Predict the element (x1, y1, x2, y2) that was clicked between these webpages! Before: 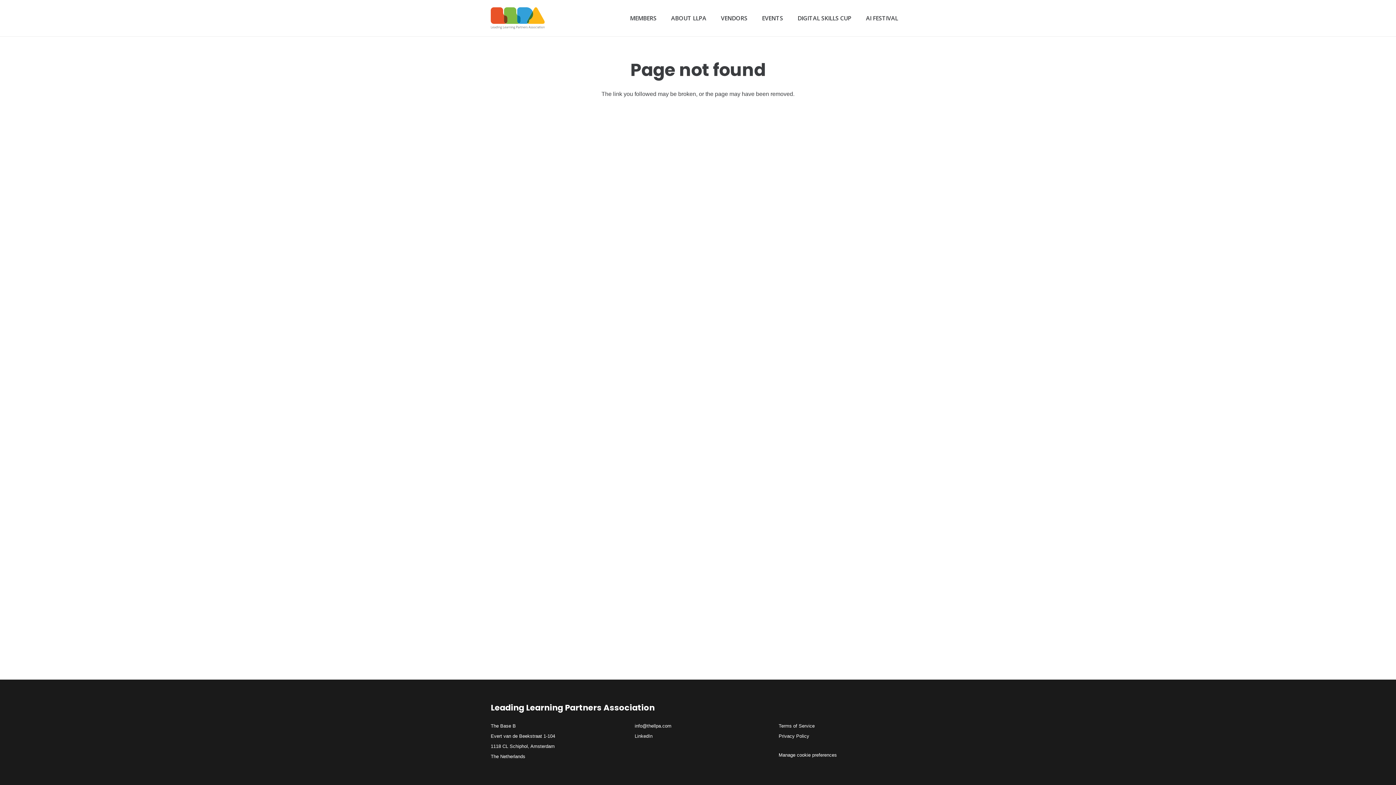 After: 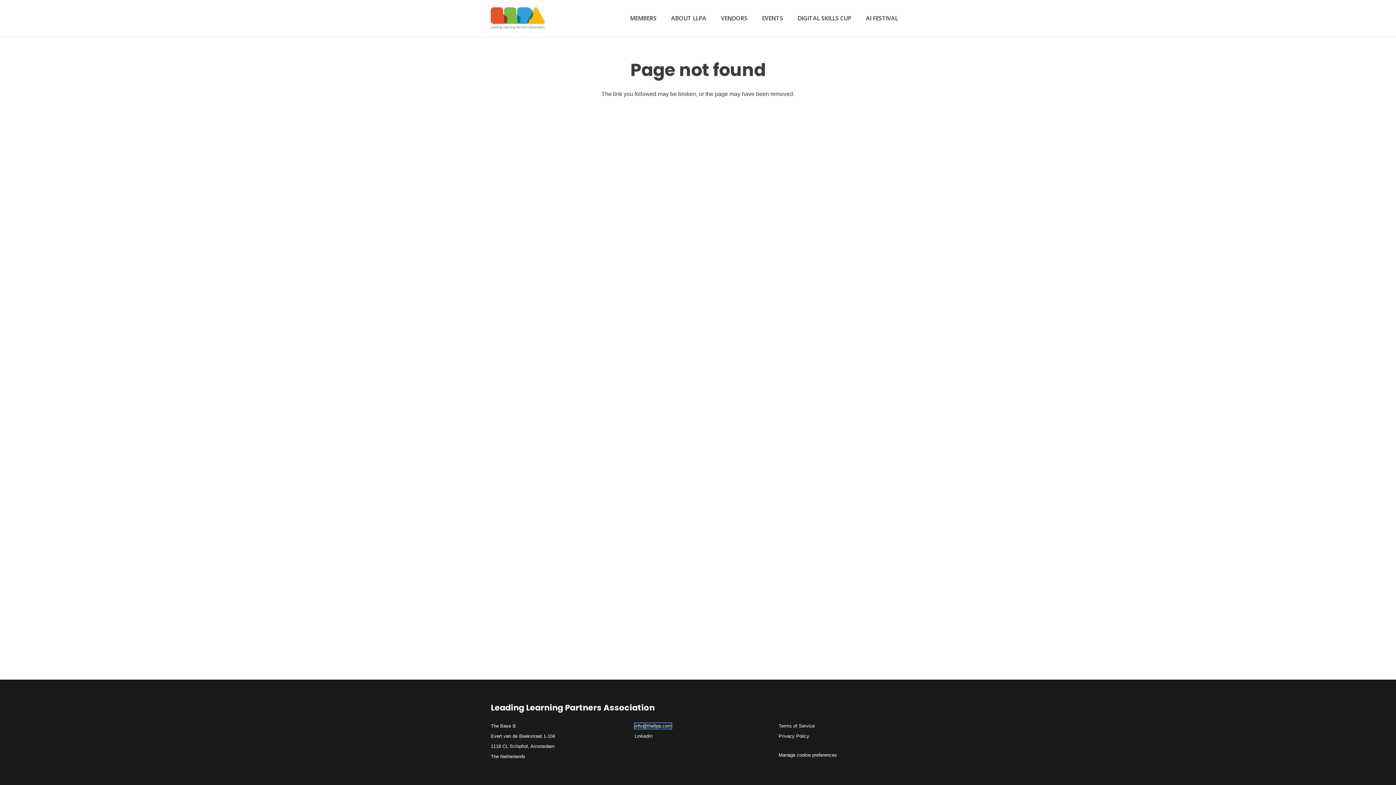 Action: label: info@thellpa.com bbox: (634, 723, 671, 729)